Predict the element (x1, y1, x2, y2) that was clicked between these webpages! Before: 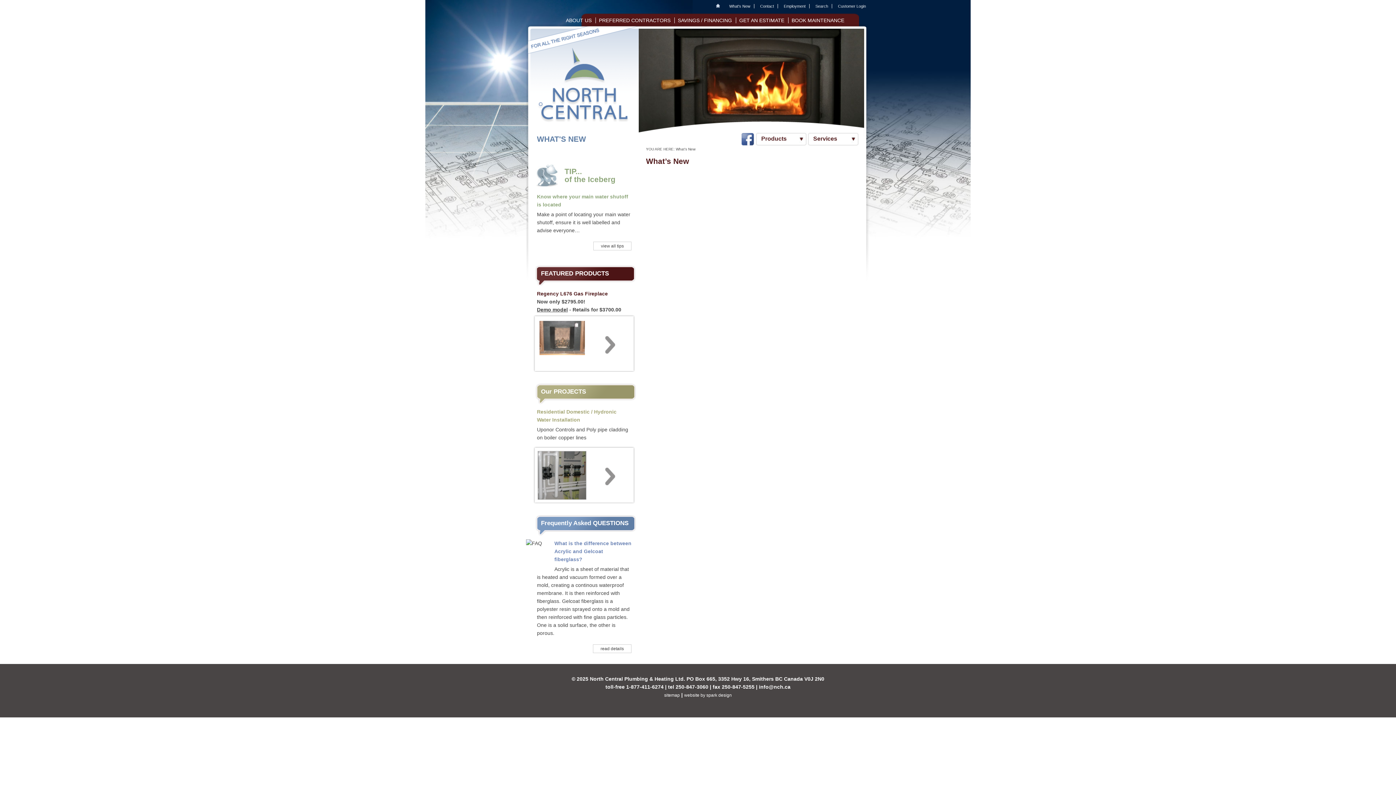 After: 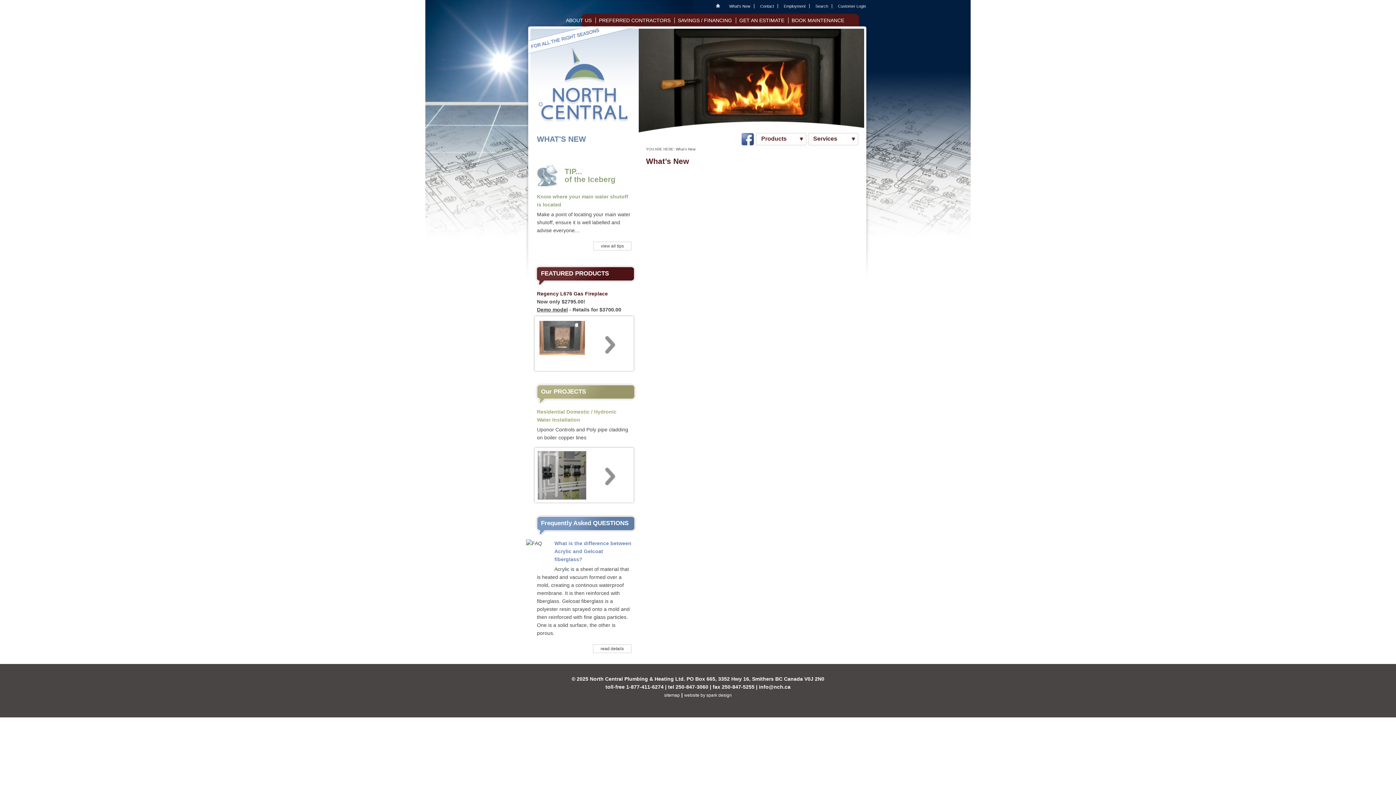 Action: label: info@nch.ca bbox: (759, 684, 790, 690)